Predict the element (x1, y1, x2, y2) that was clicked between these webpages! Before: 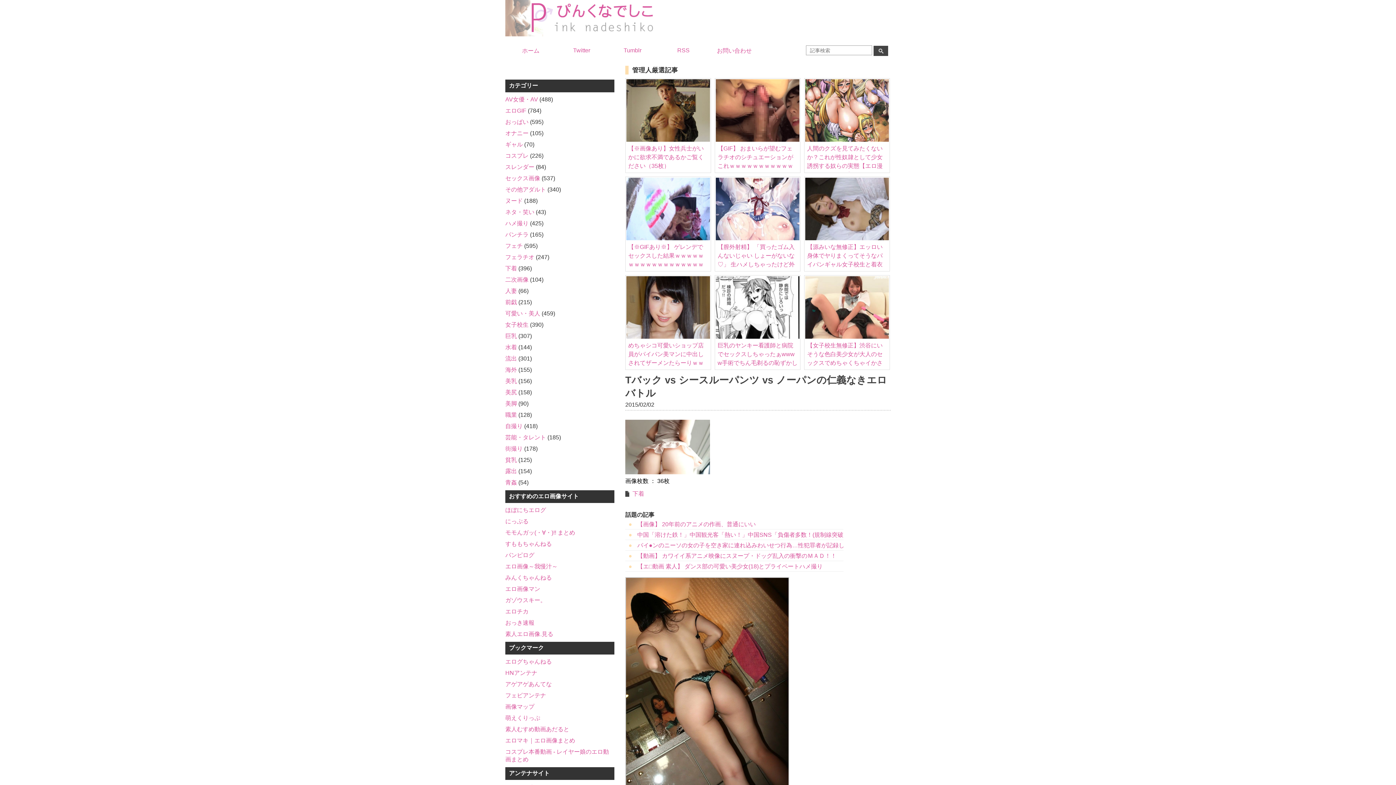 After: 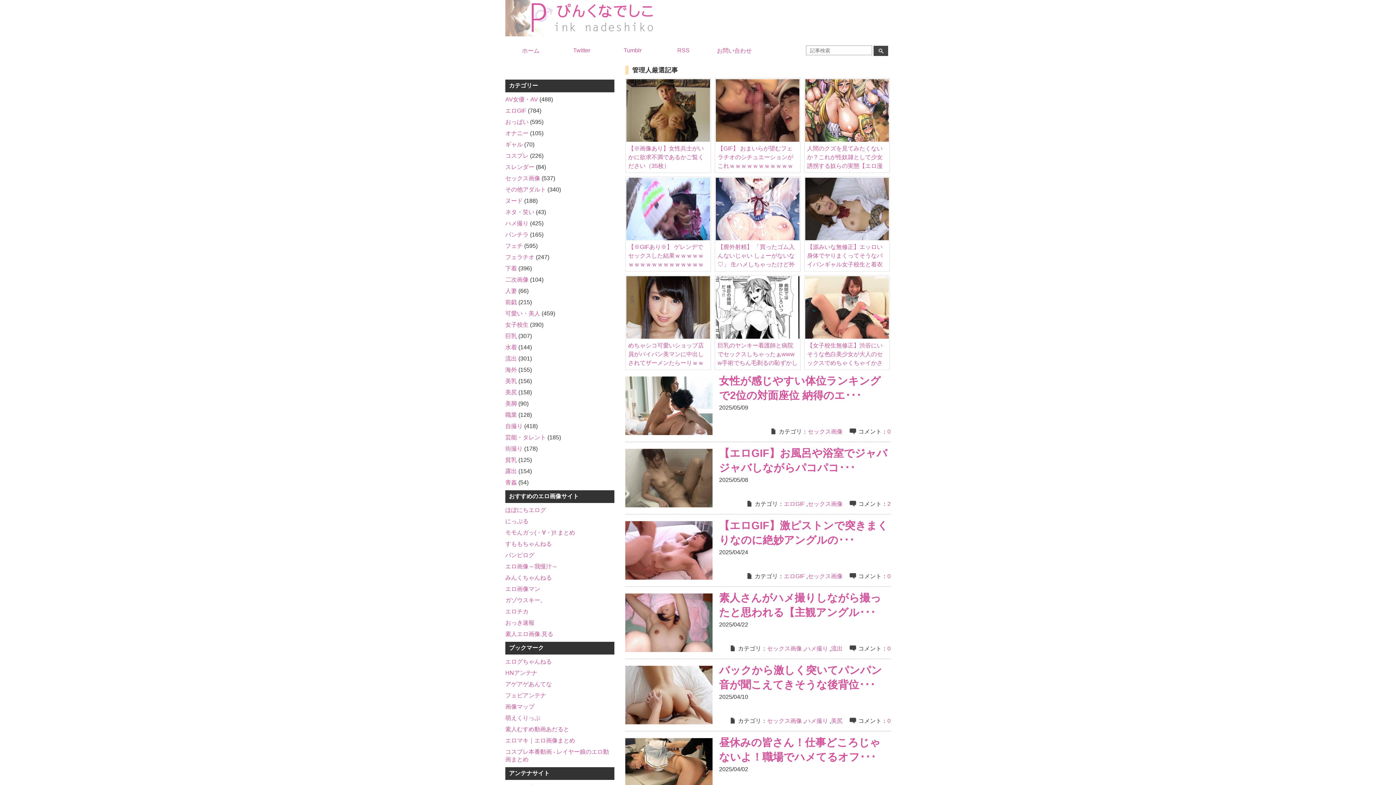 Action: label: セックス画像 bbox: (505, 175, 540, 181)